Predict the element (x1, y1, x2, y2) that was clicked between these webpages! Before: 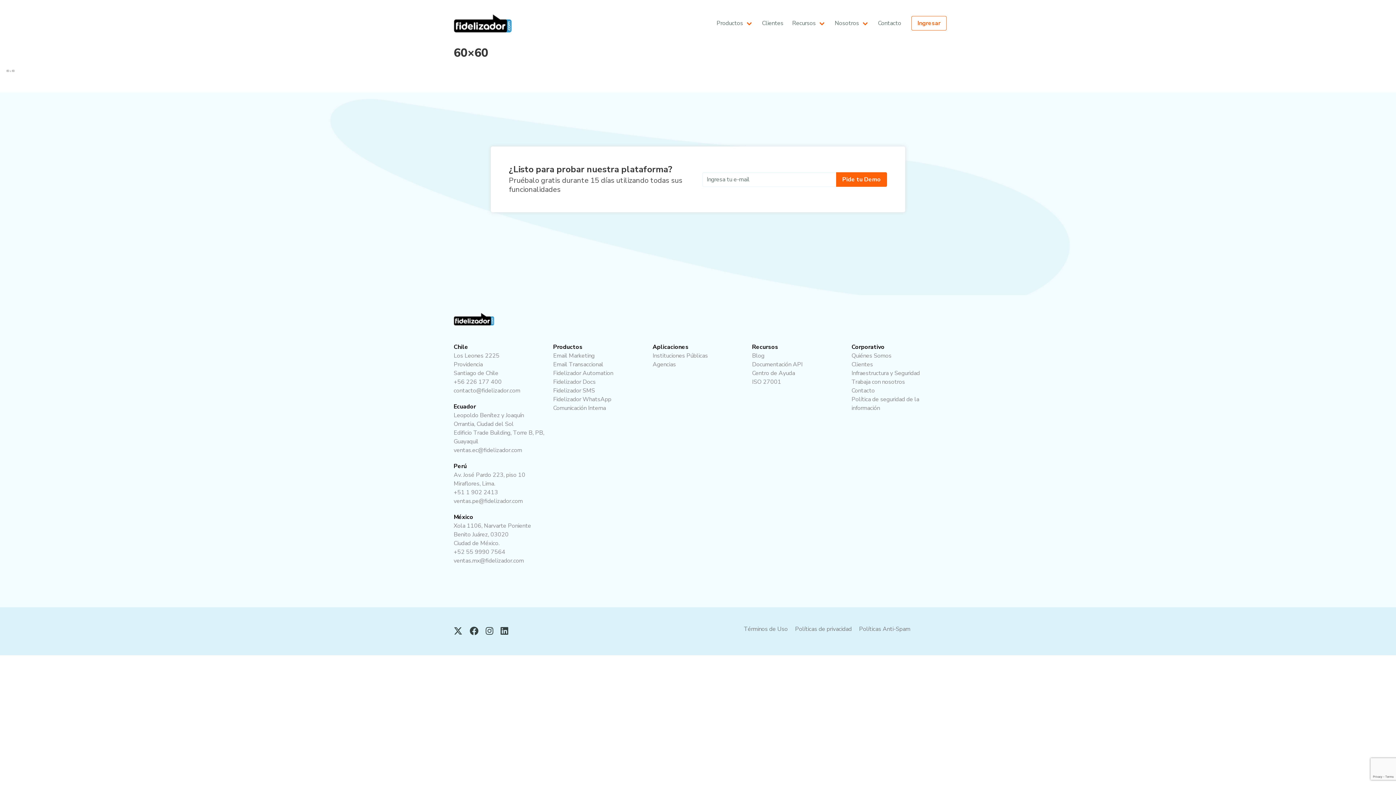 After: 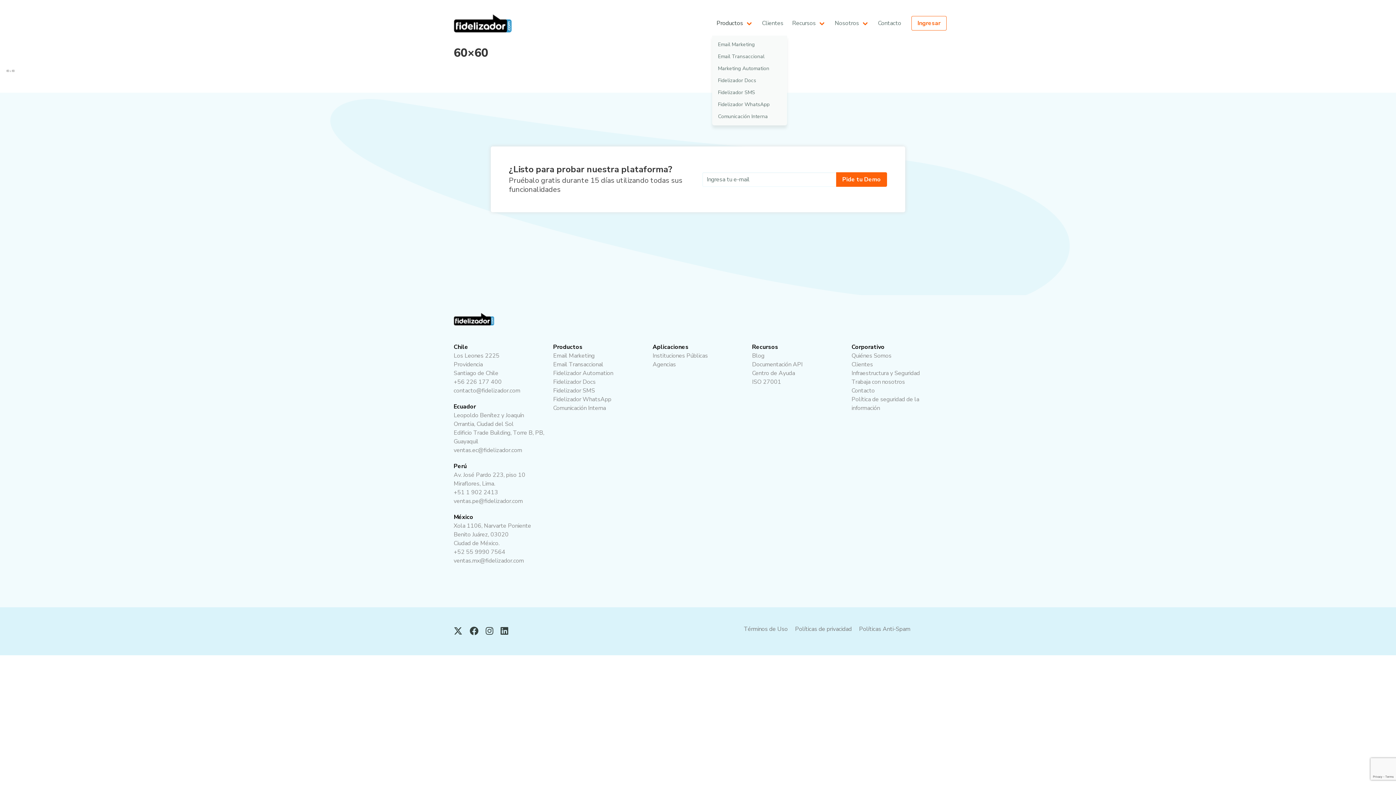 Action: bbox: (712, 10, 757, 35) label: Productos